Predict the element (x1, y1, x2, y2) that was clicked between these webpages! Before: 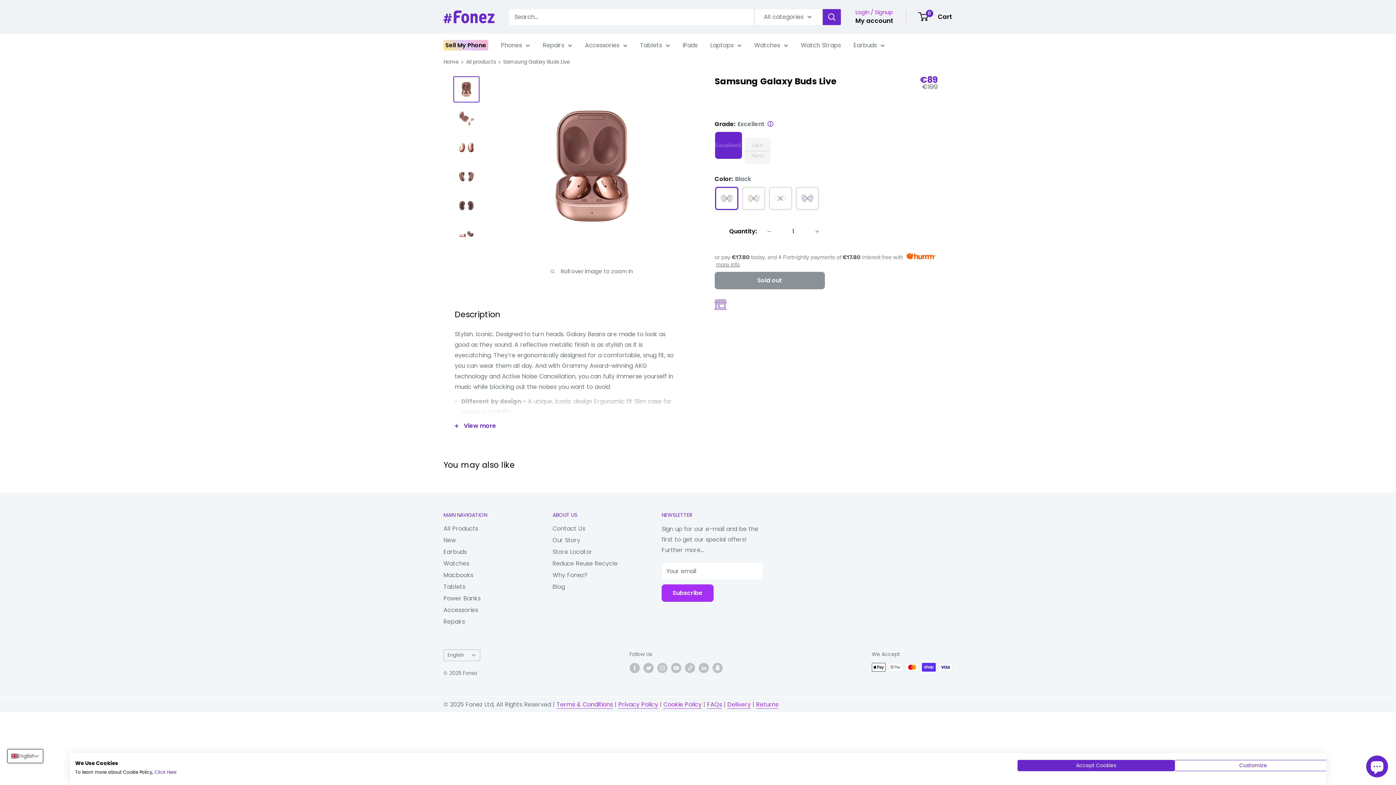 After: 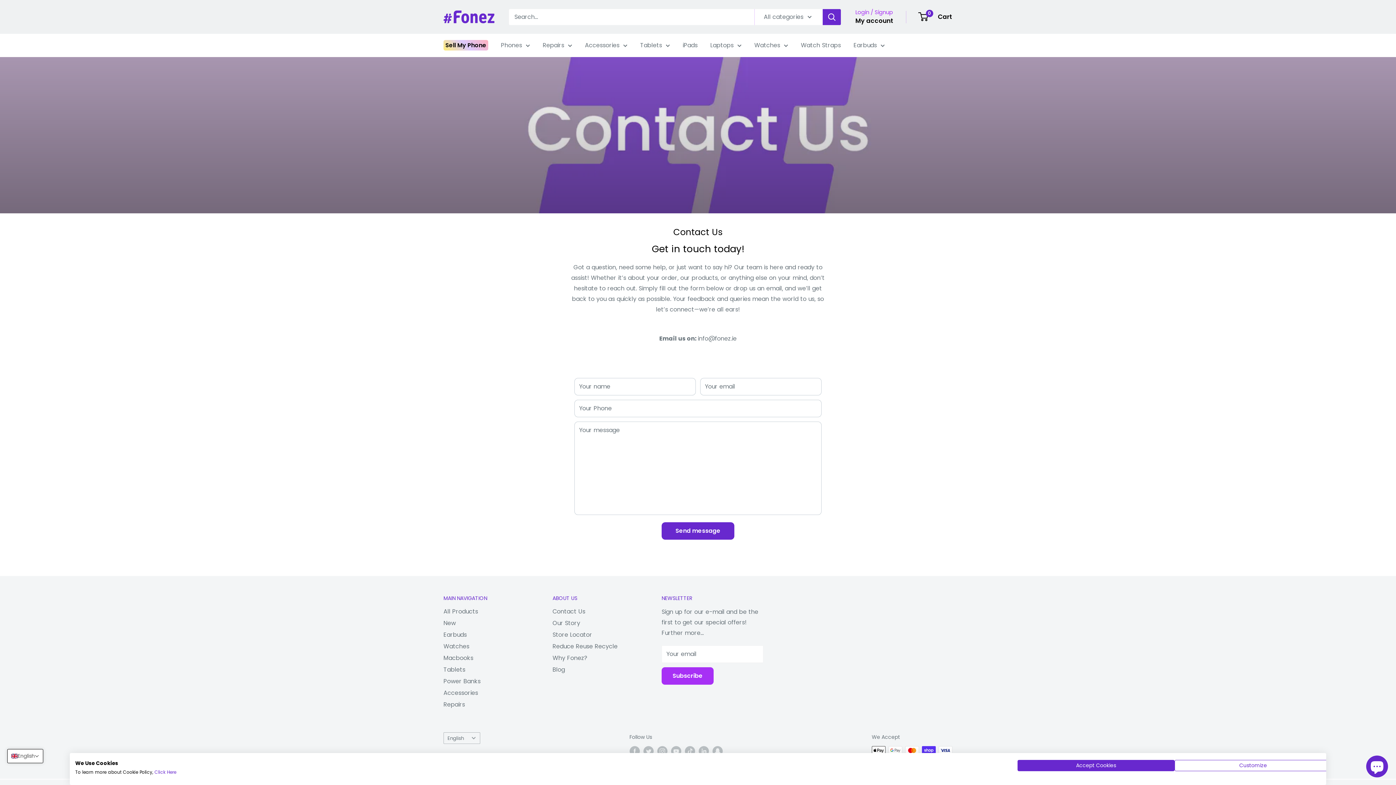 Action: bbox: (552, 523, 636, 534) label: Contact Us